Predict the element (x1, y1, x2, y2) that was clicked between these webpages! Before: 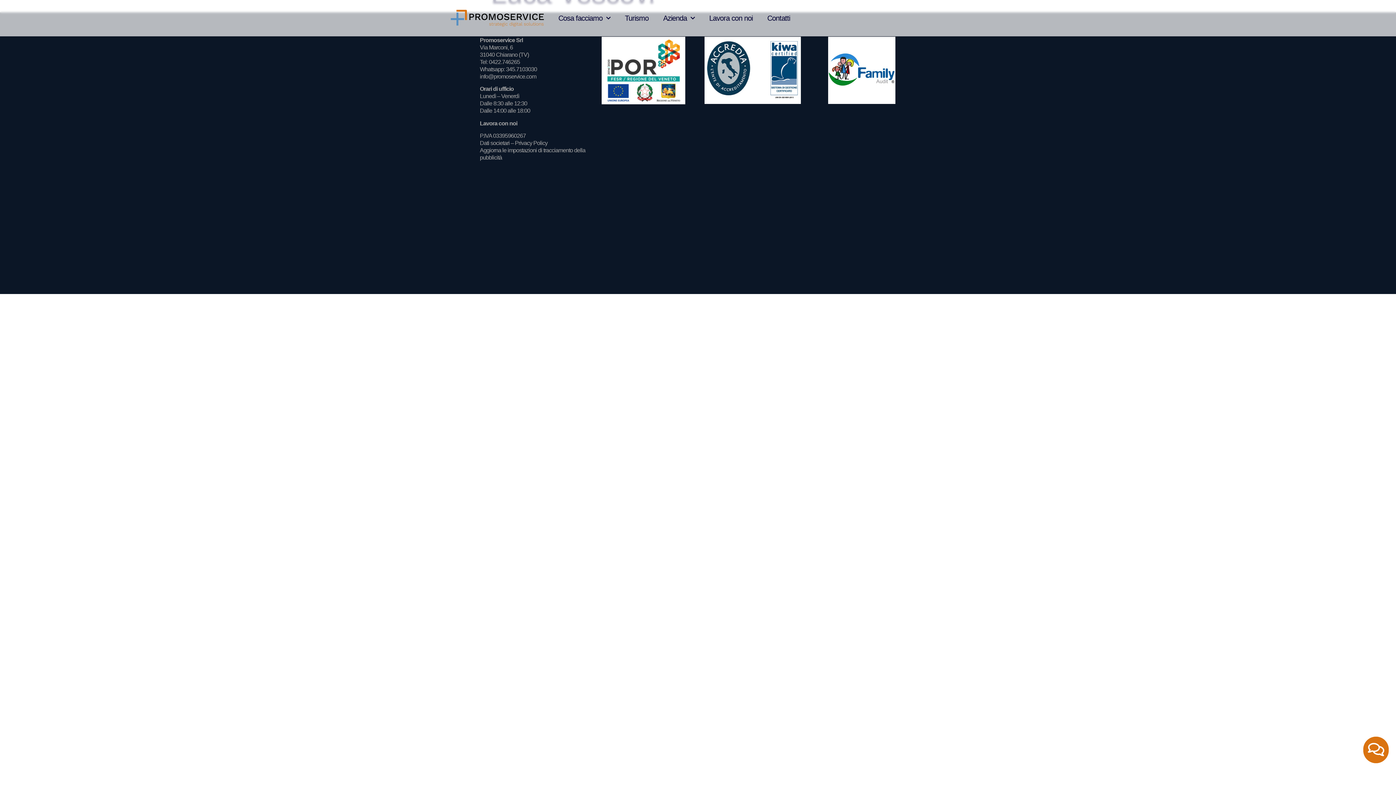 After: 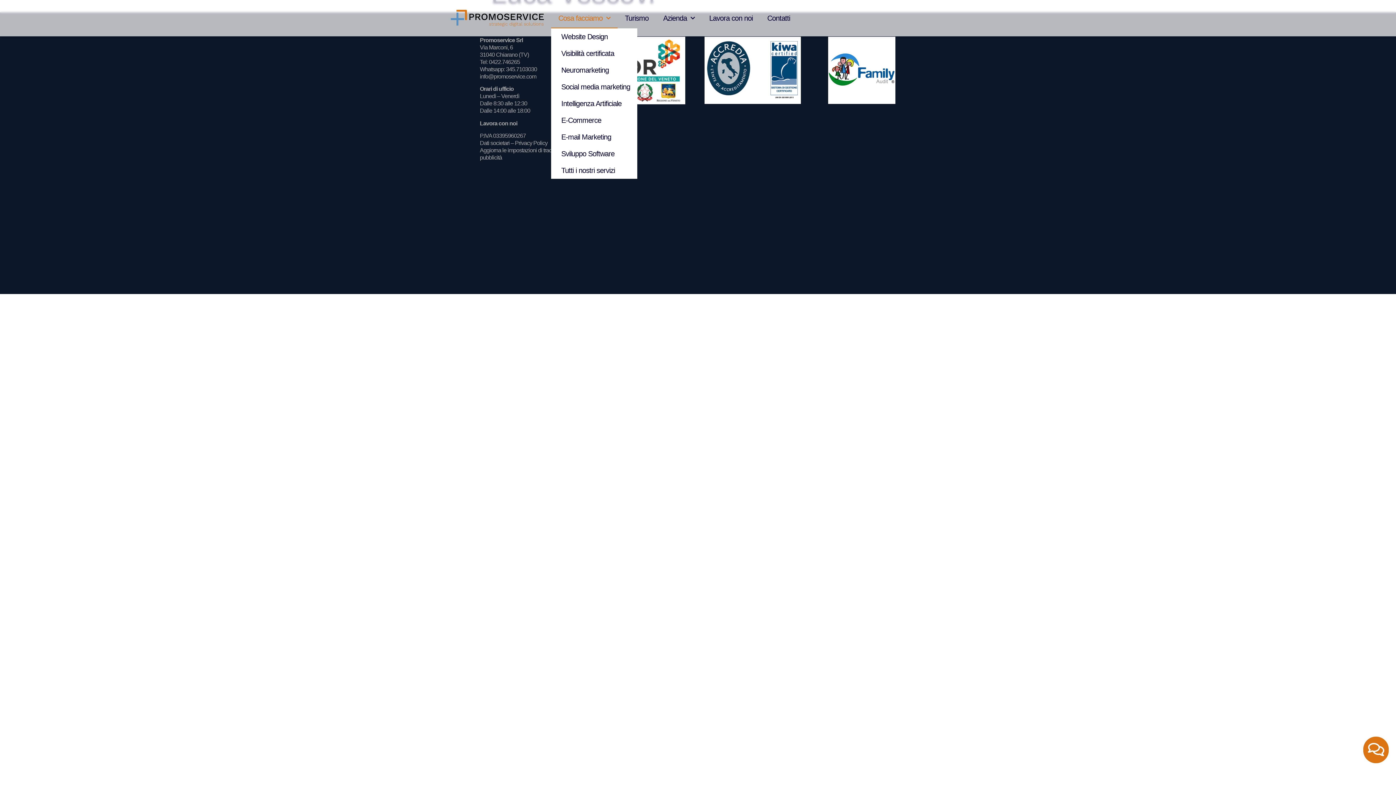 Action: bbox: (551, 8, 617, 28) label: Cosa facciamo